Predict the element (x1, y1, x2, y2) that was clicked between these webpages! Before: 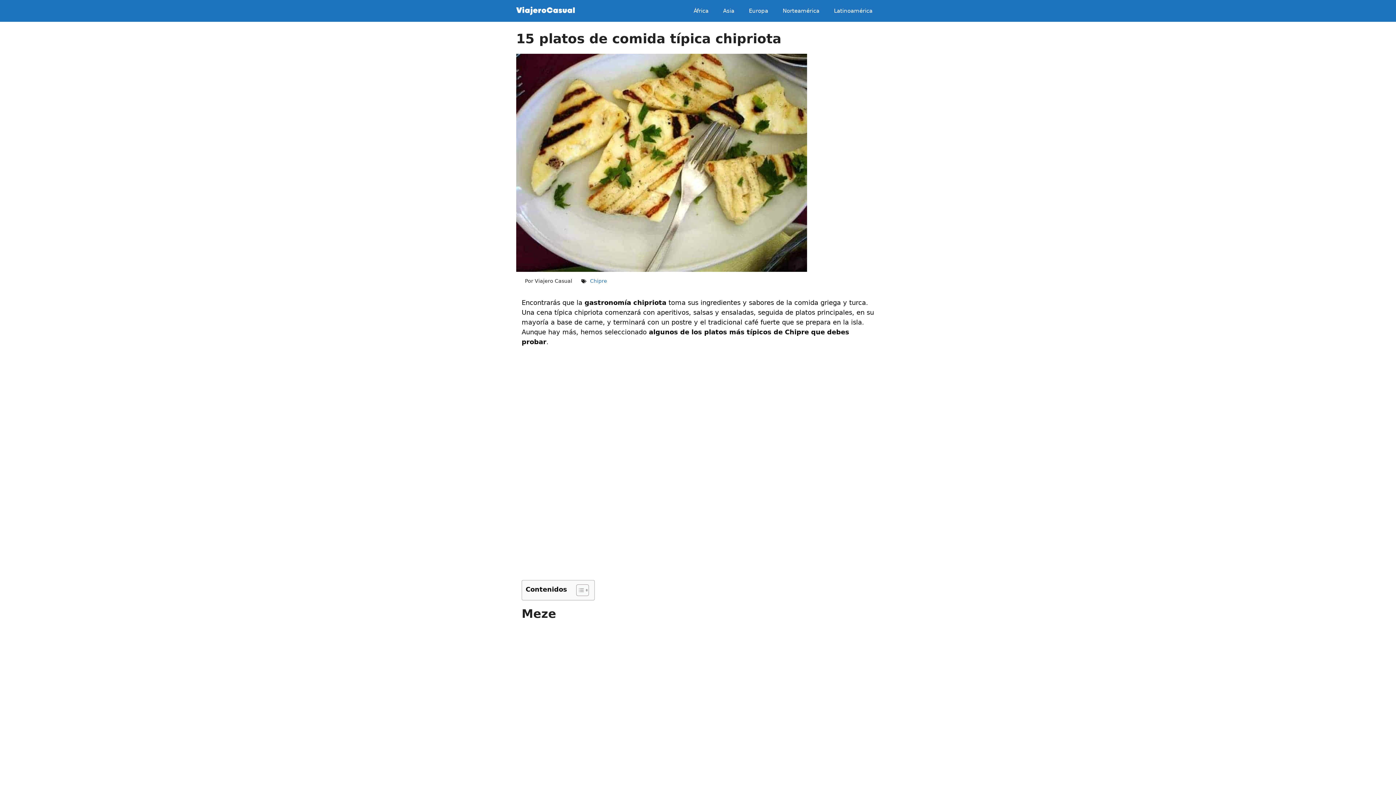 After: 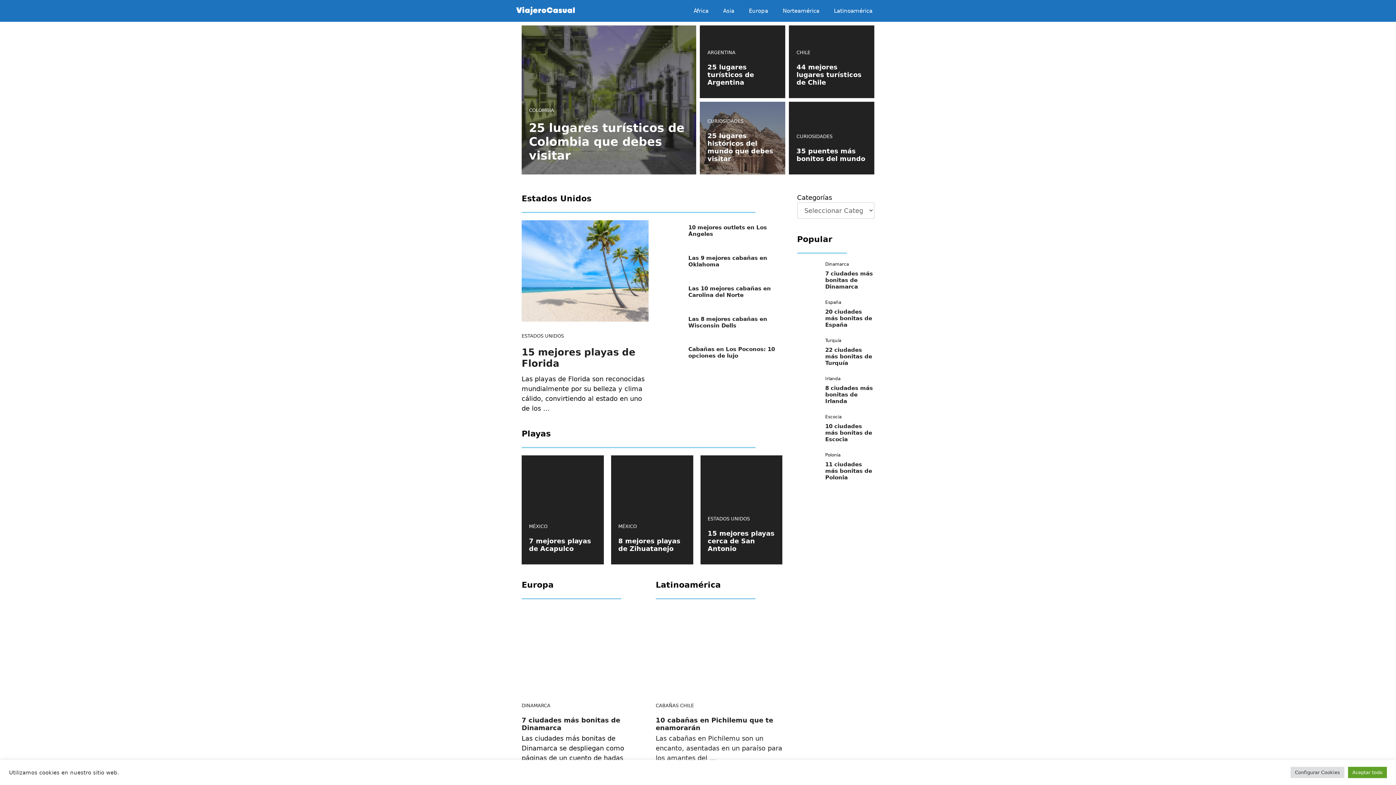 Action: bbox: (516, 6, 578, 14)